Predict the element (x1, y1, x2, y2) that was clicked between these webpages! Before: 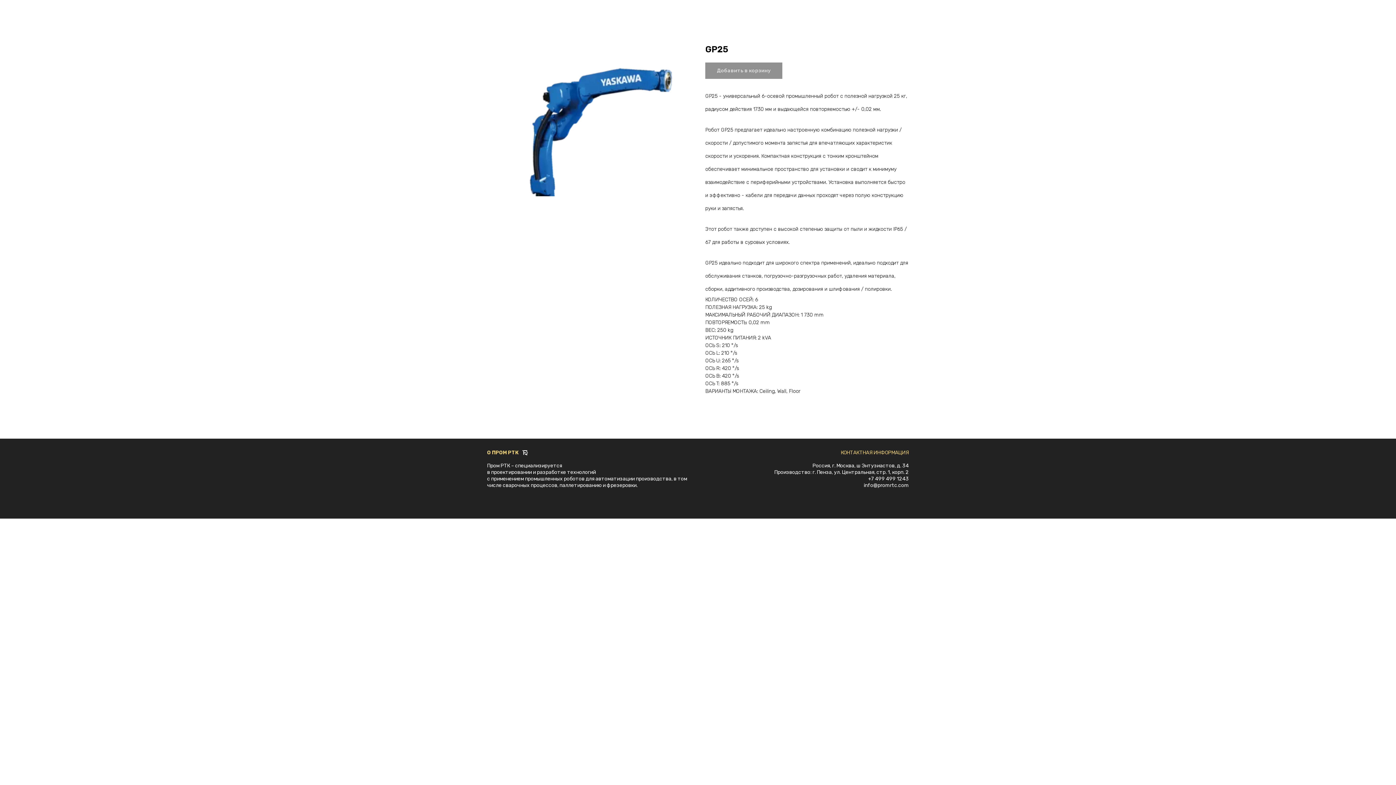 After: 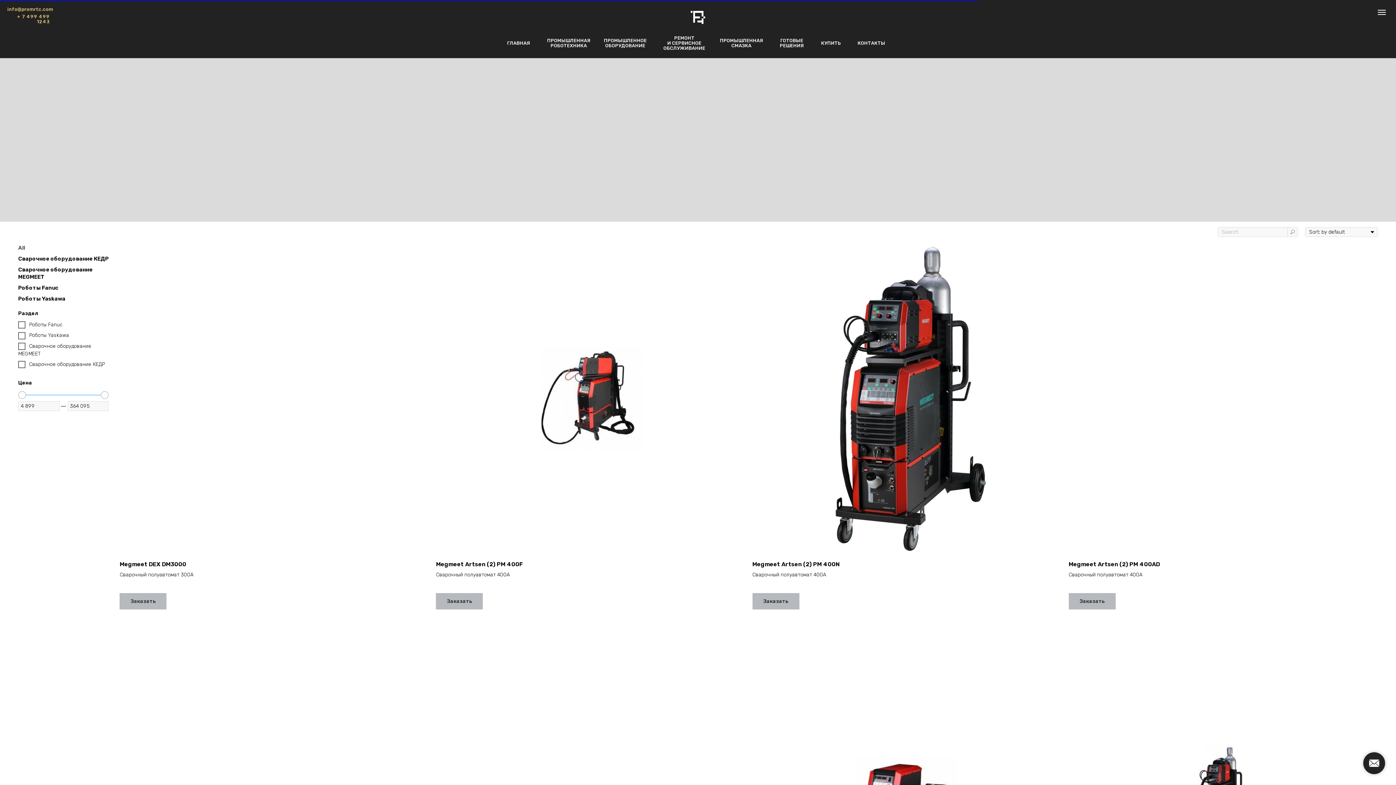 Action: bbox: (1380, 7, 1389, 15)